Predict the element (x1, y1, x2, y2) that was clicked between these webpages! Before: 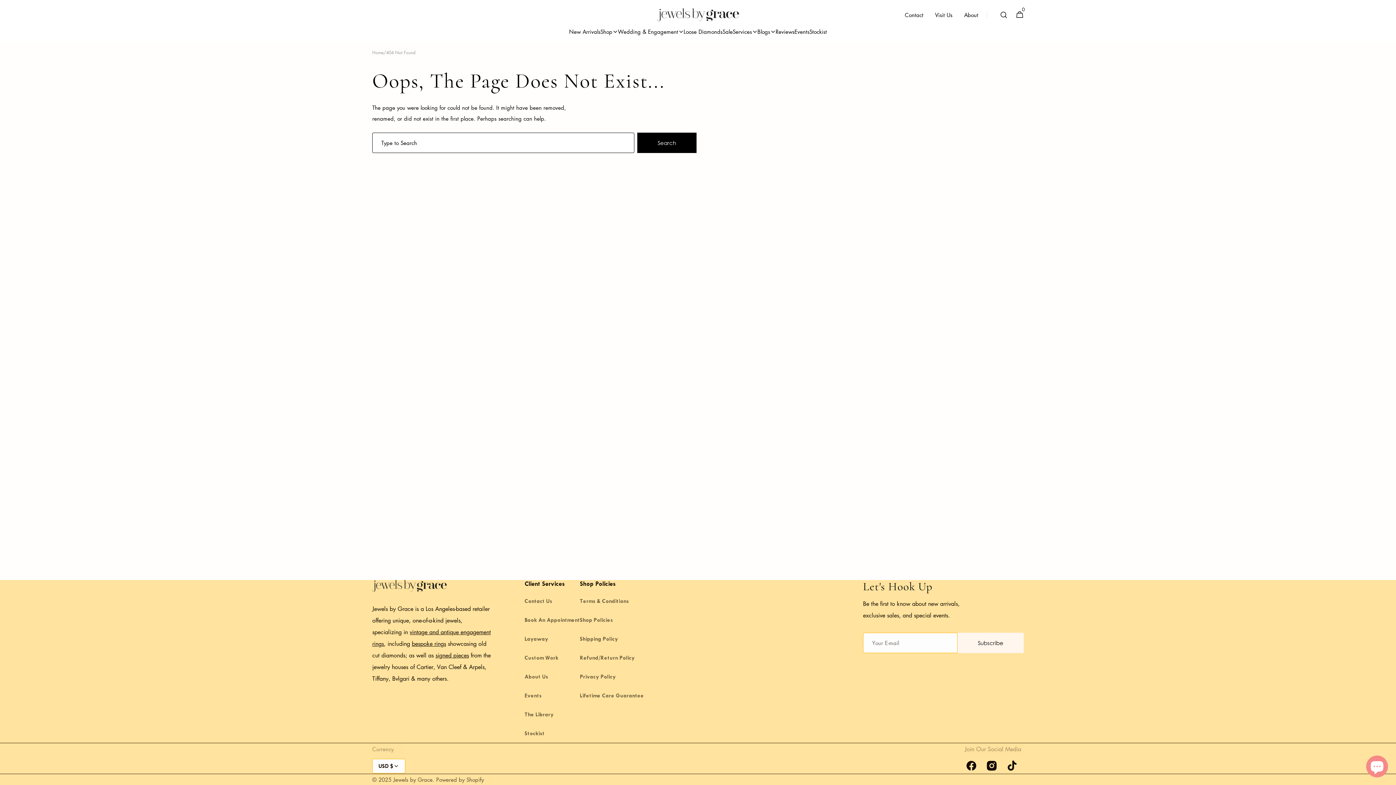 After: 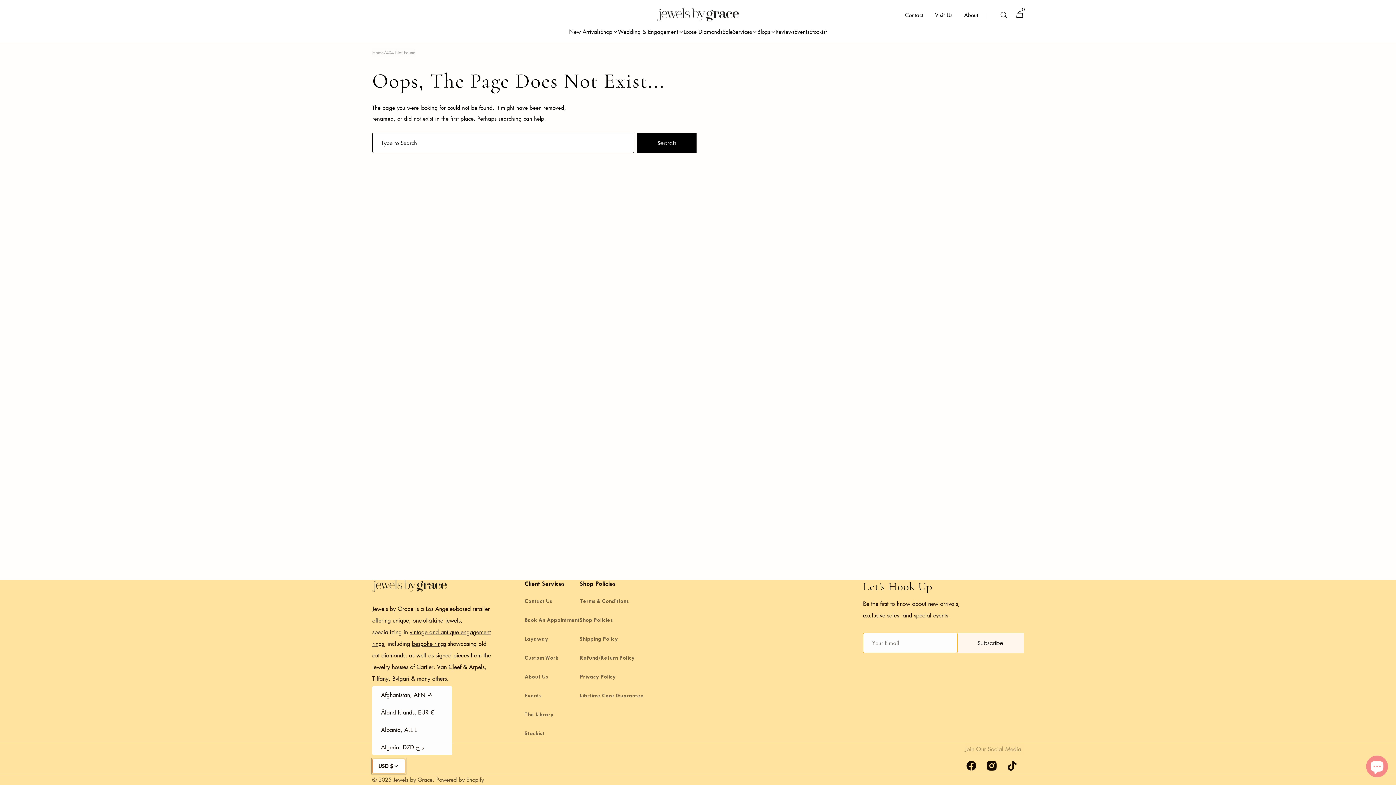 Action: label: USD $ bbox: (372, 759, 405, 773)